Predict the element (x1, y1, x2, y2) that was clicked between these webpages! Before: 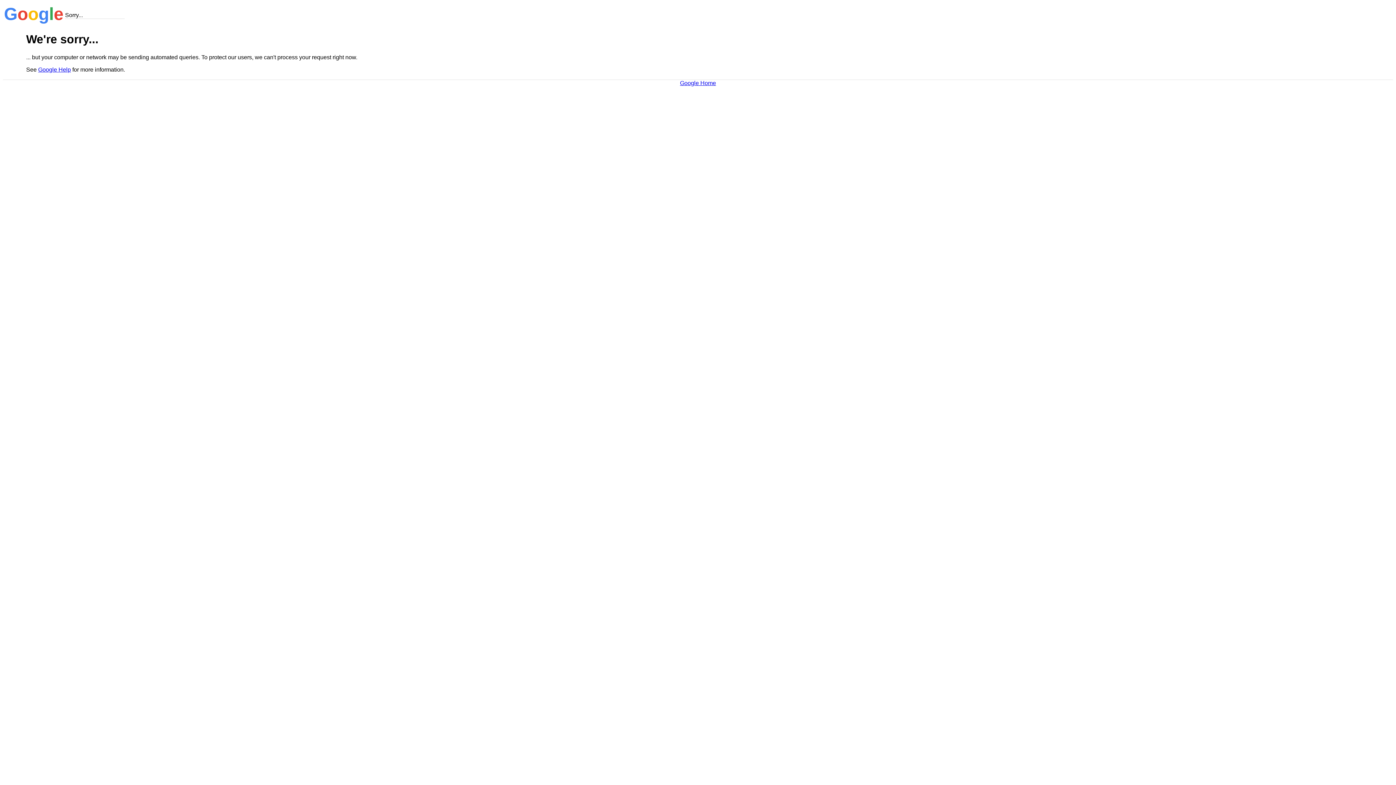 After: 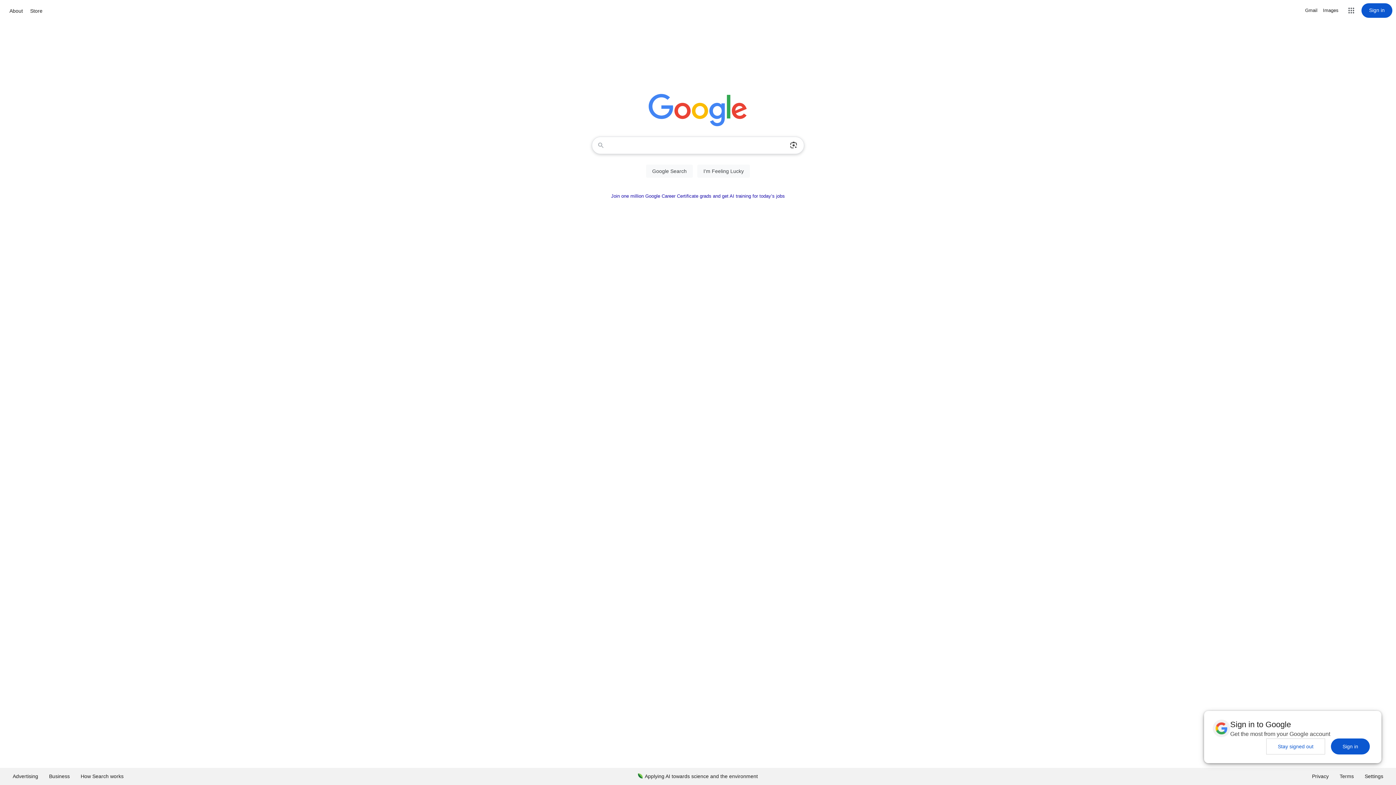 Action: label: Google Home bbox: (680, 79, 716, 86)